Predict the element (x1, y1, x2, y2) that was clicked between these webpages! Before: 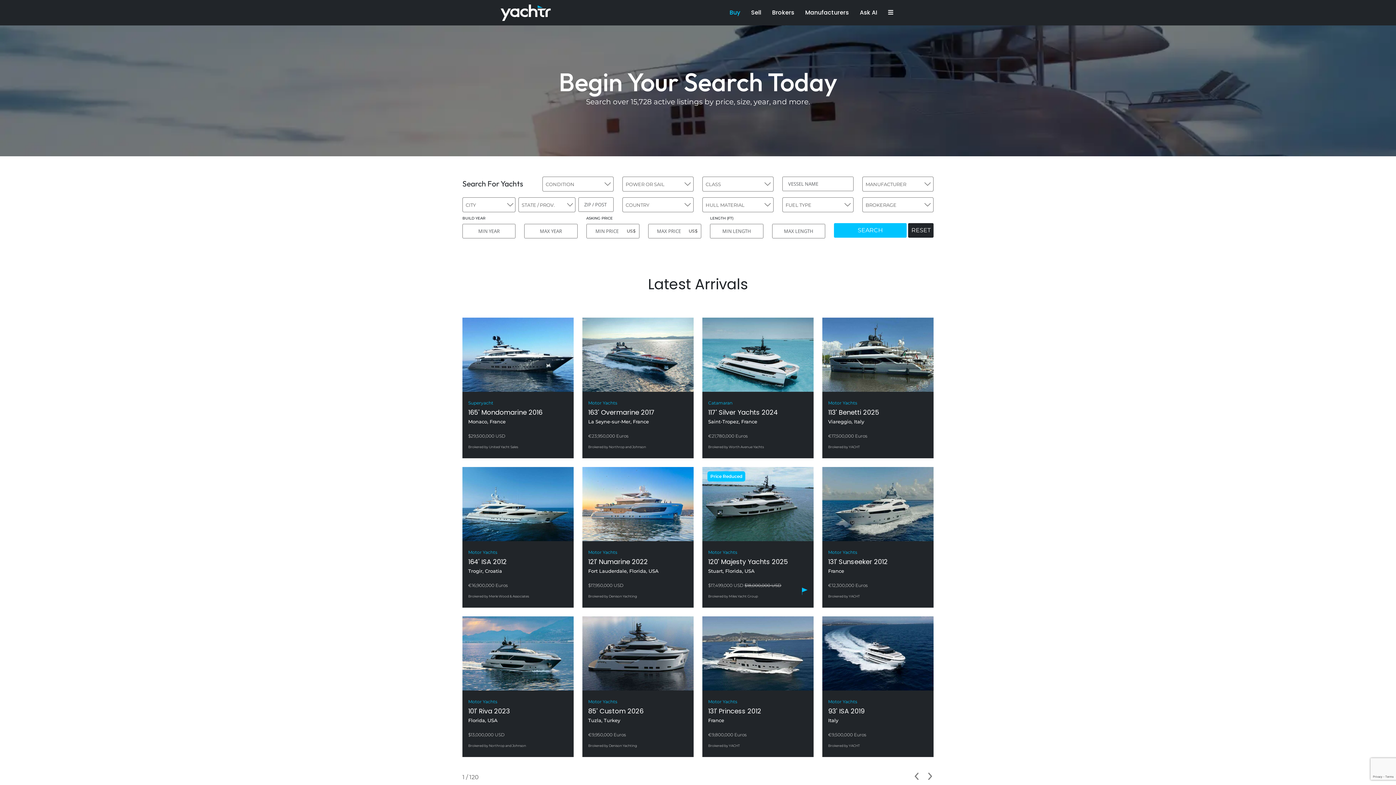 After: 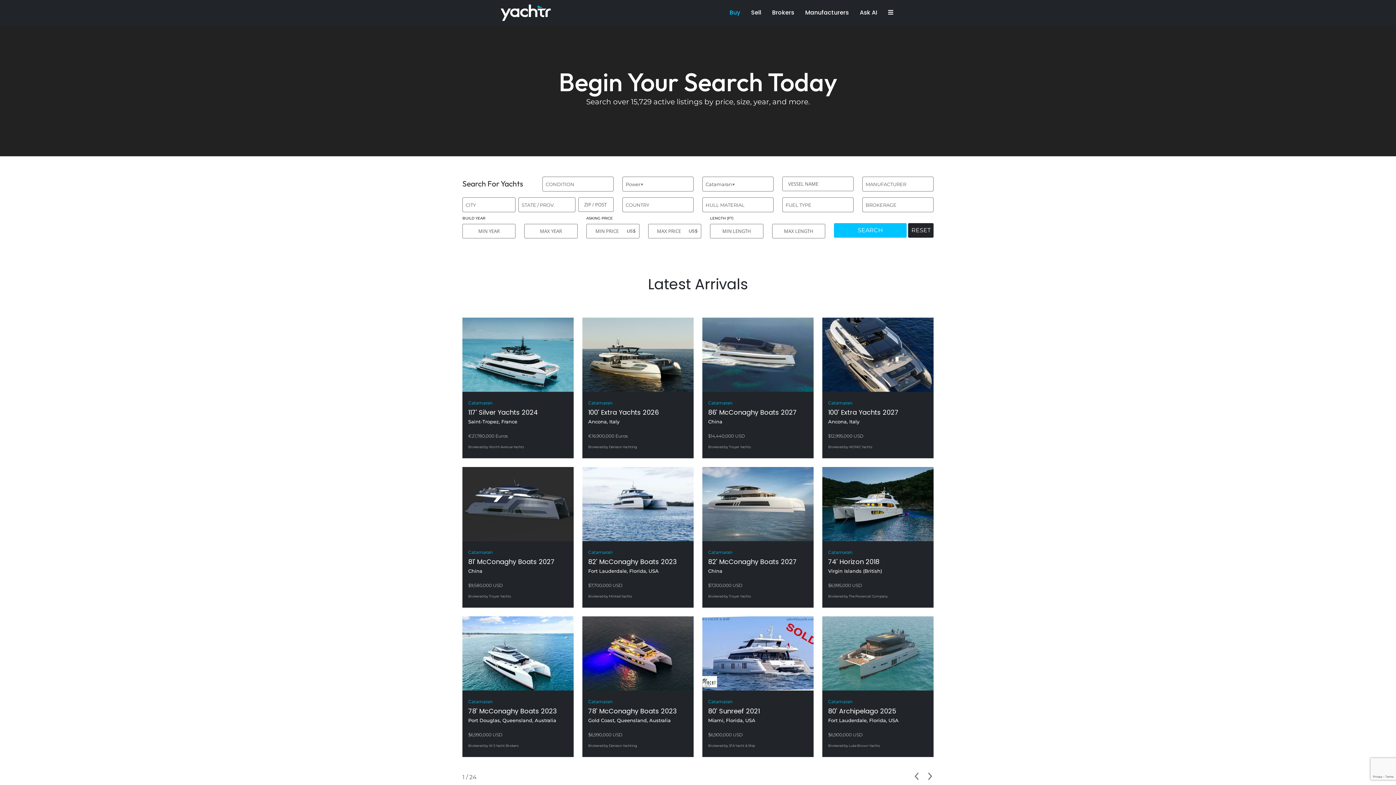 Action: bbox: (708, 397, 808, 408) label: Catamaran